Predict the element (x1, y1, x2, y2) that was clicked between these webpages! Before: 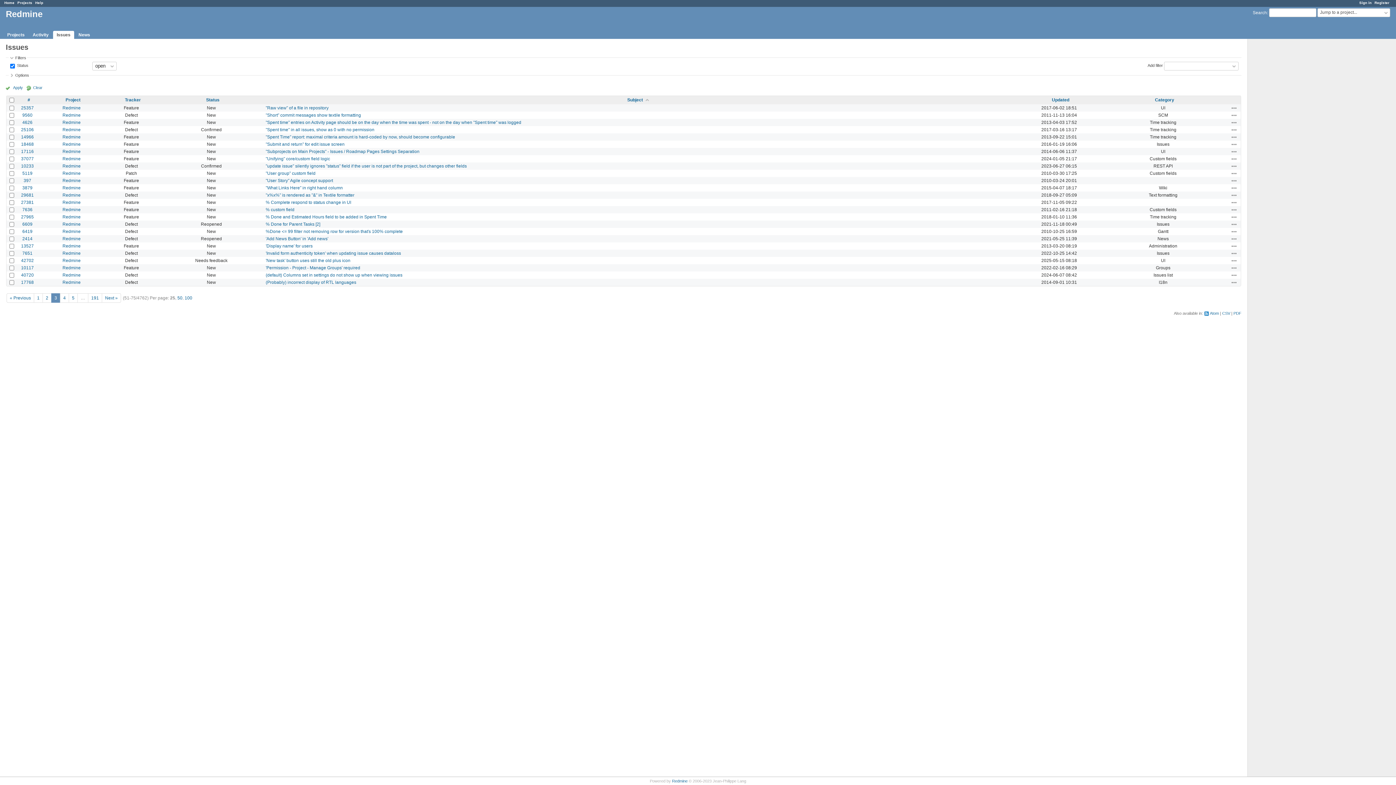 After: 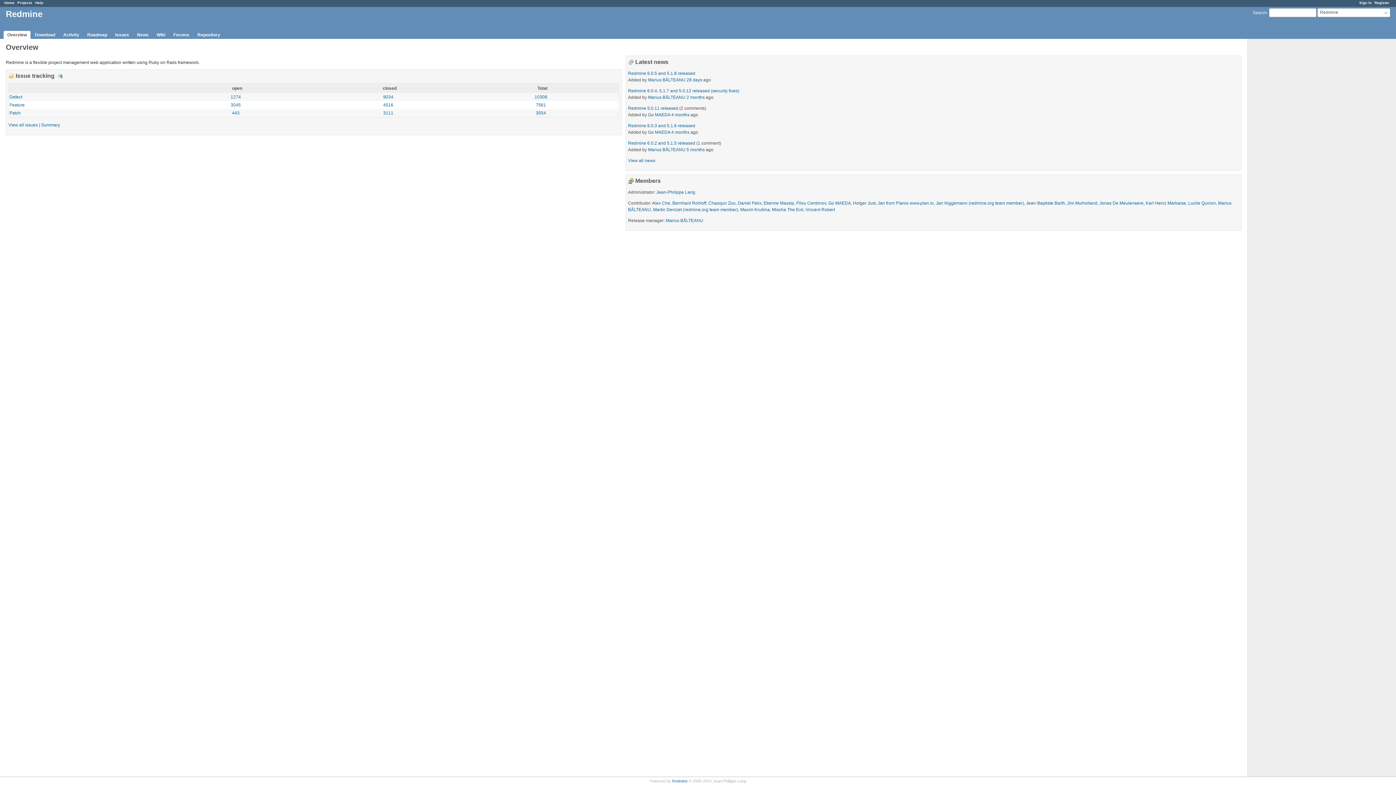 Action: label: Redmine bbox: (62, 127, 80, 132)